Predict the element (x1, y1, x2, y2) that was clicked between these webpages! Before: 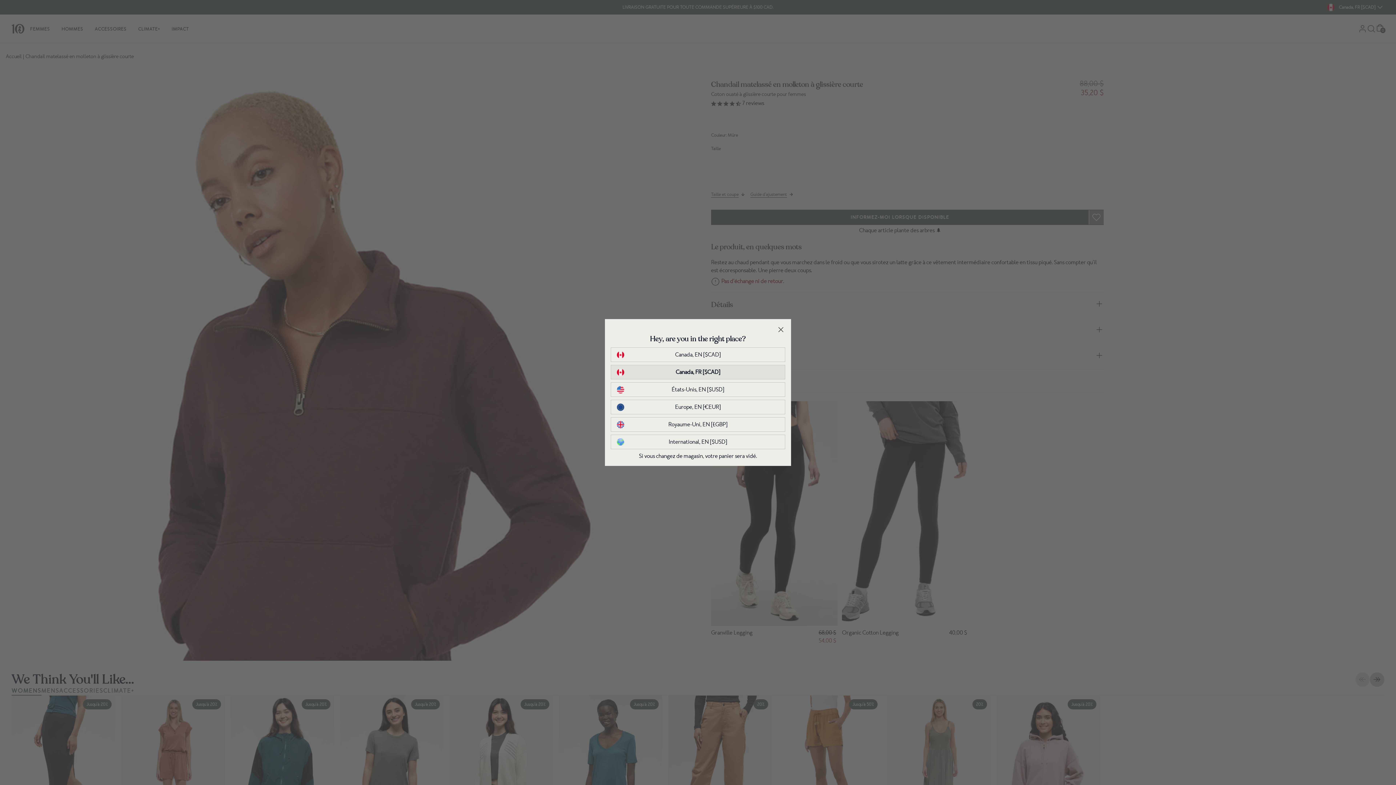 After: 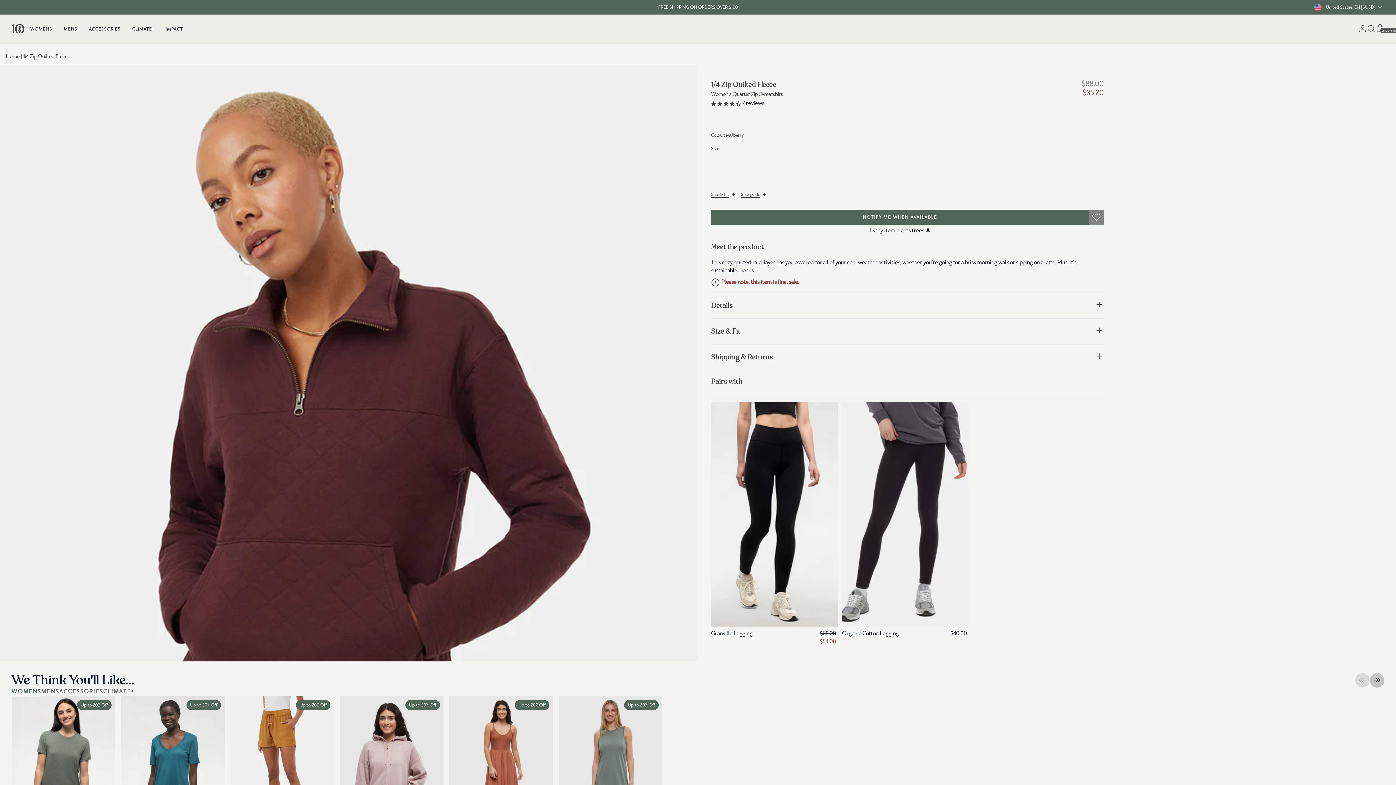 Action: label: États-Unis, EN [$USD] bbox: (617, 385, 779, 393)